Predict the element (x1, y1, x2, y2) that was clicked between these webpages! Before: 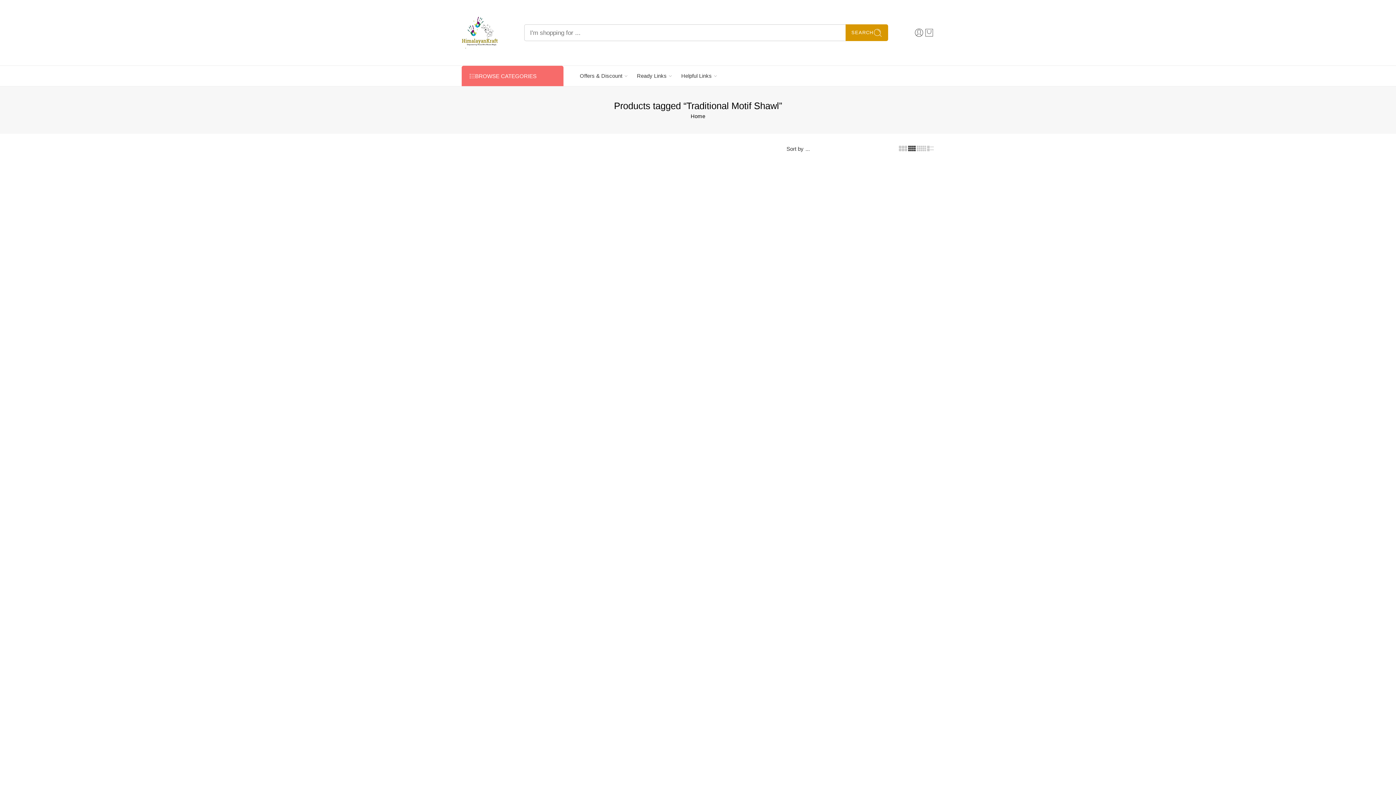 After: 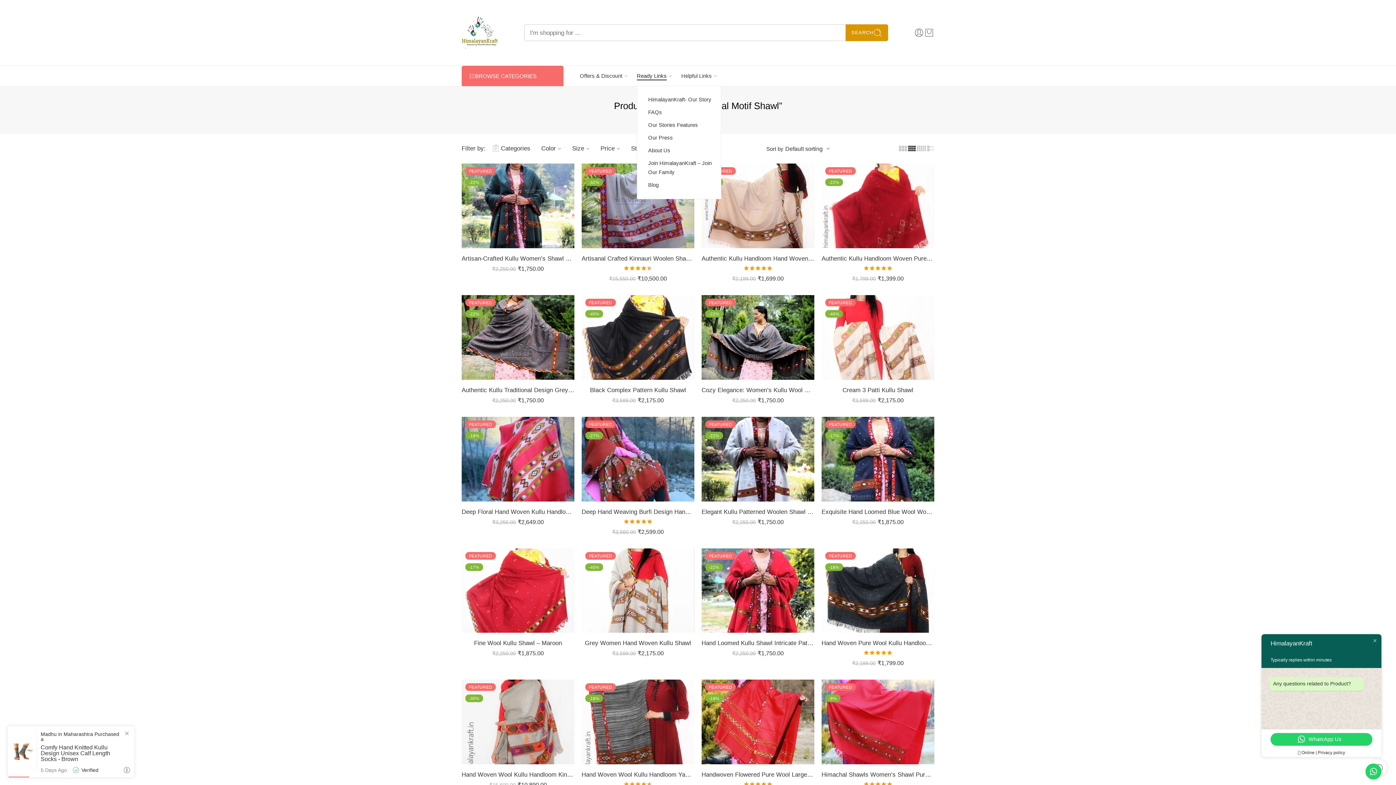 Action: bbox: (637, 66, 666, 85) label: Ready Links